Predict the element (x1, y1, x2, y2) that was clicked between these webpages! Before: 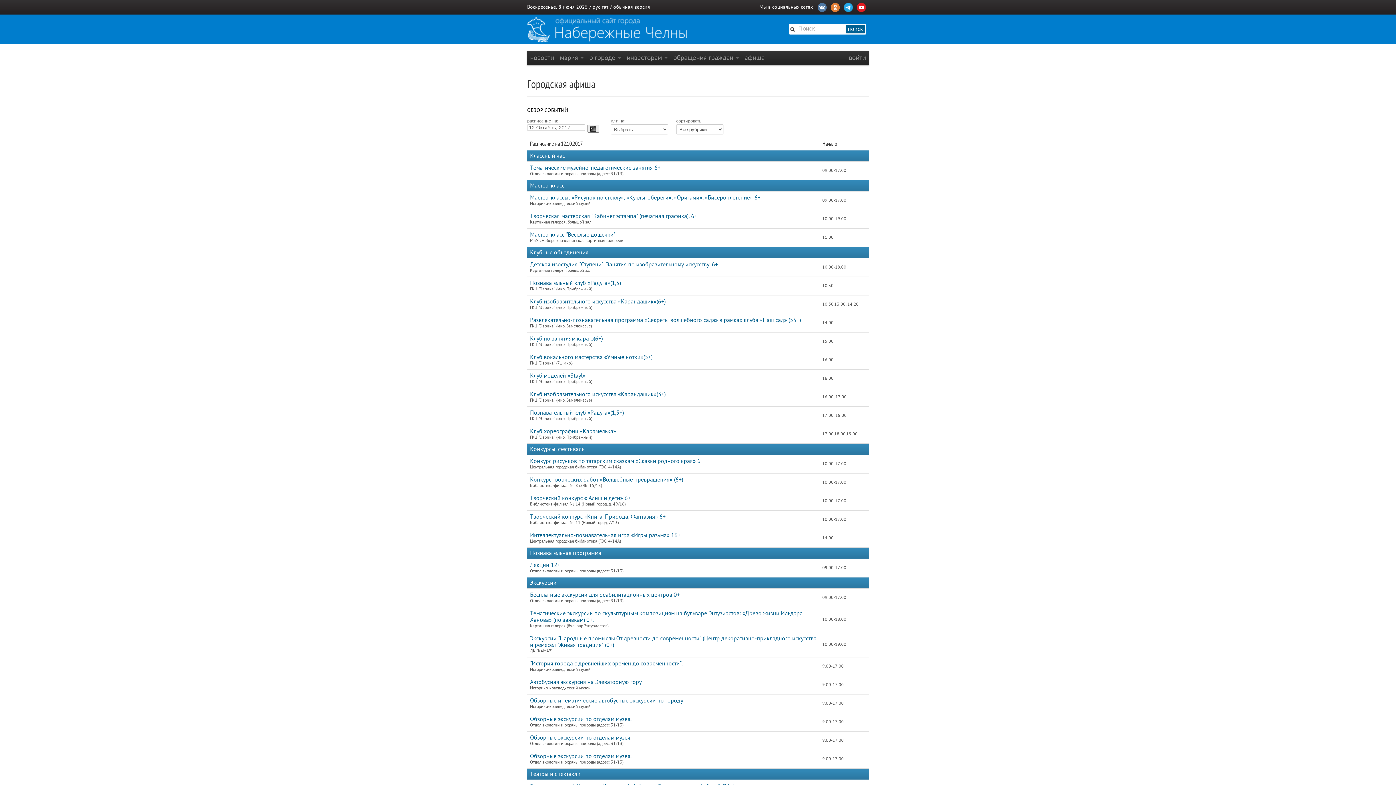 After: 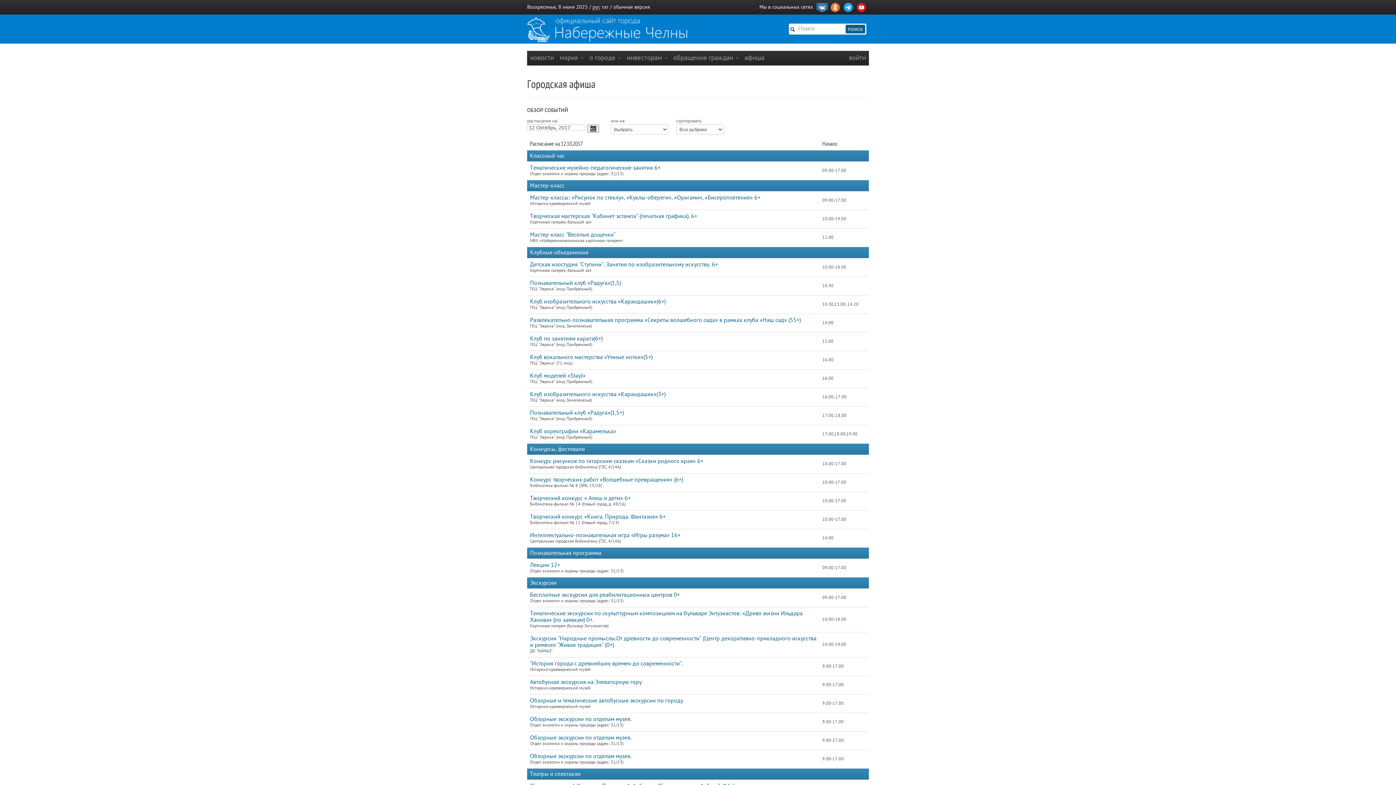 Action: bbox: (816, 2, 828, 10)